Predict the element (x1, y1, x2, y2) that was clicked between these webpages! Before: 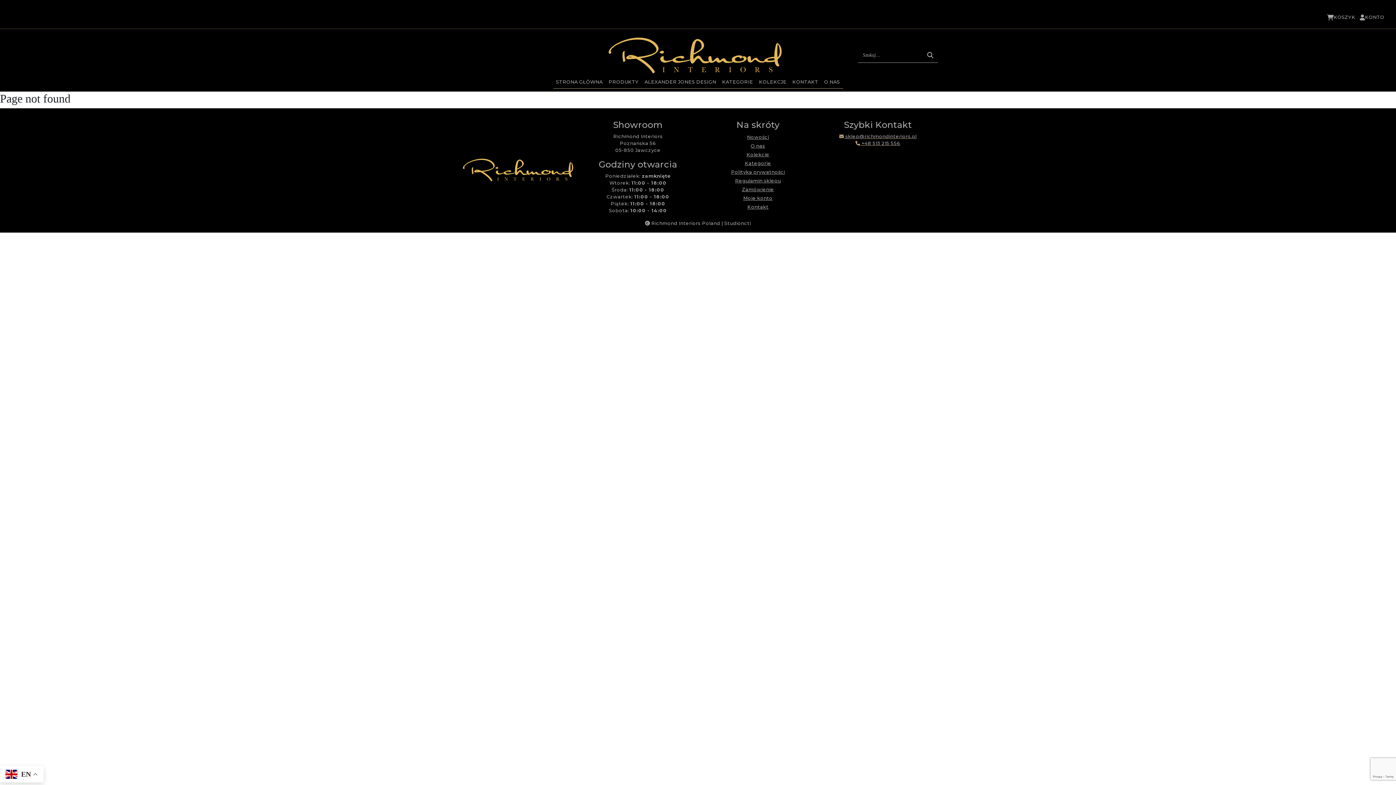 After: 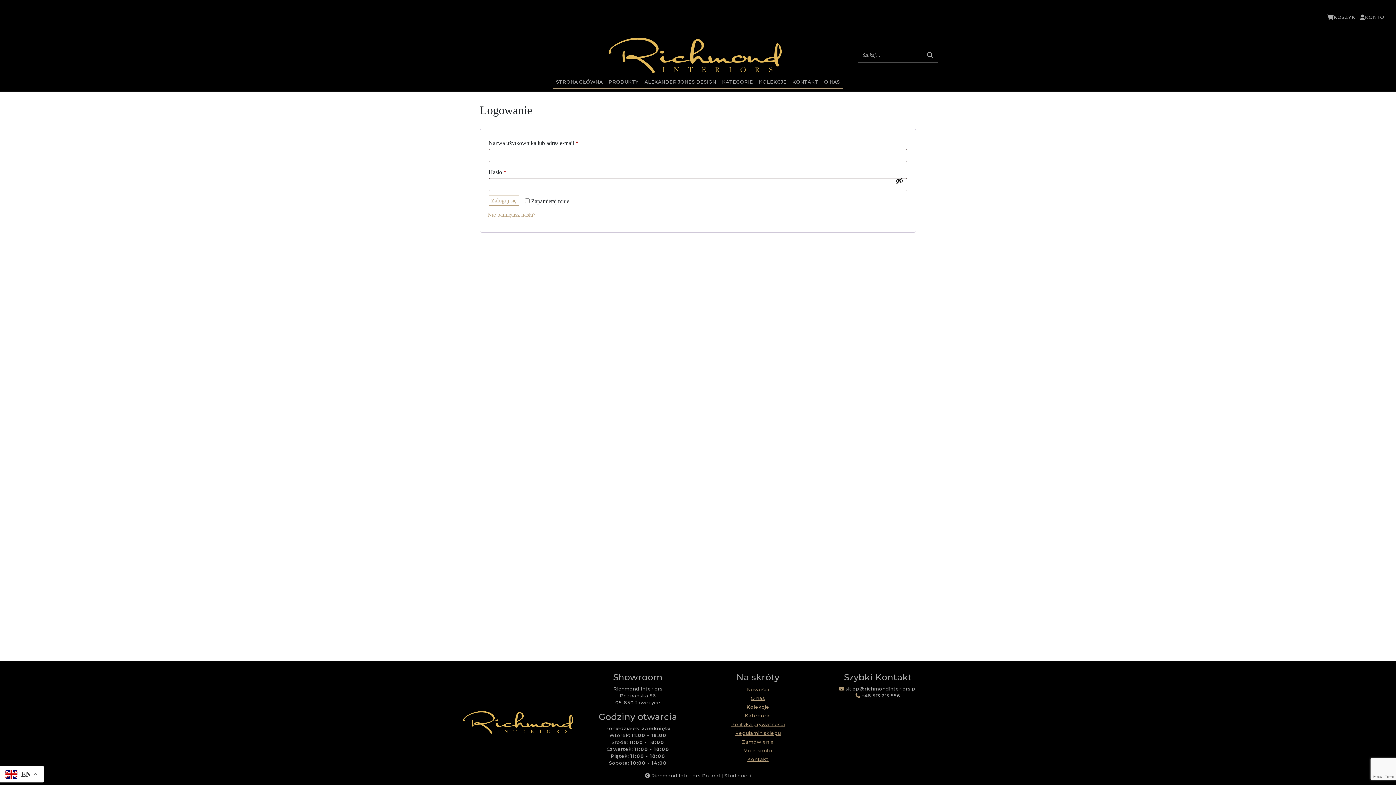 Action: bbox: (702, 194, 813, 202) label: Moje konto